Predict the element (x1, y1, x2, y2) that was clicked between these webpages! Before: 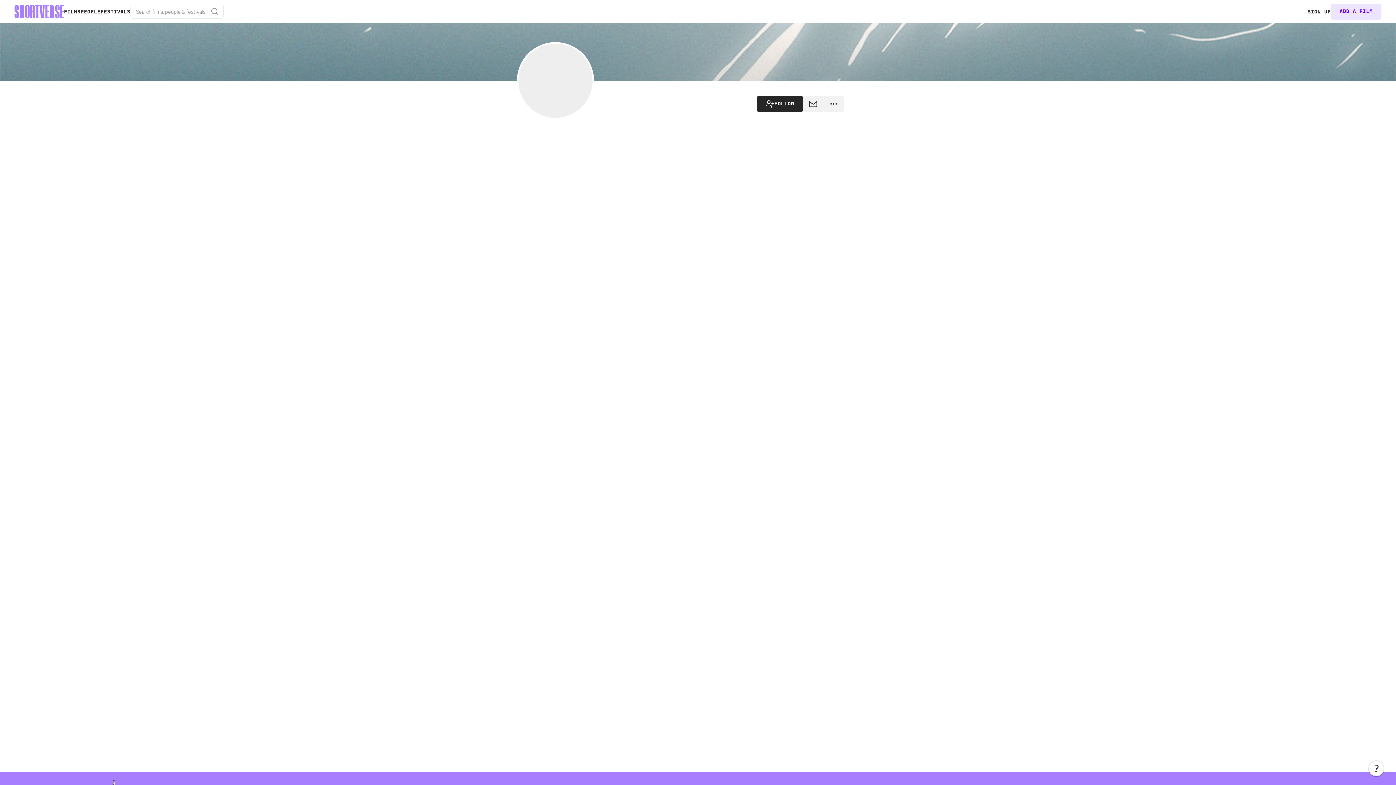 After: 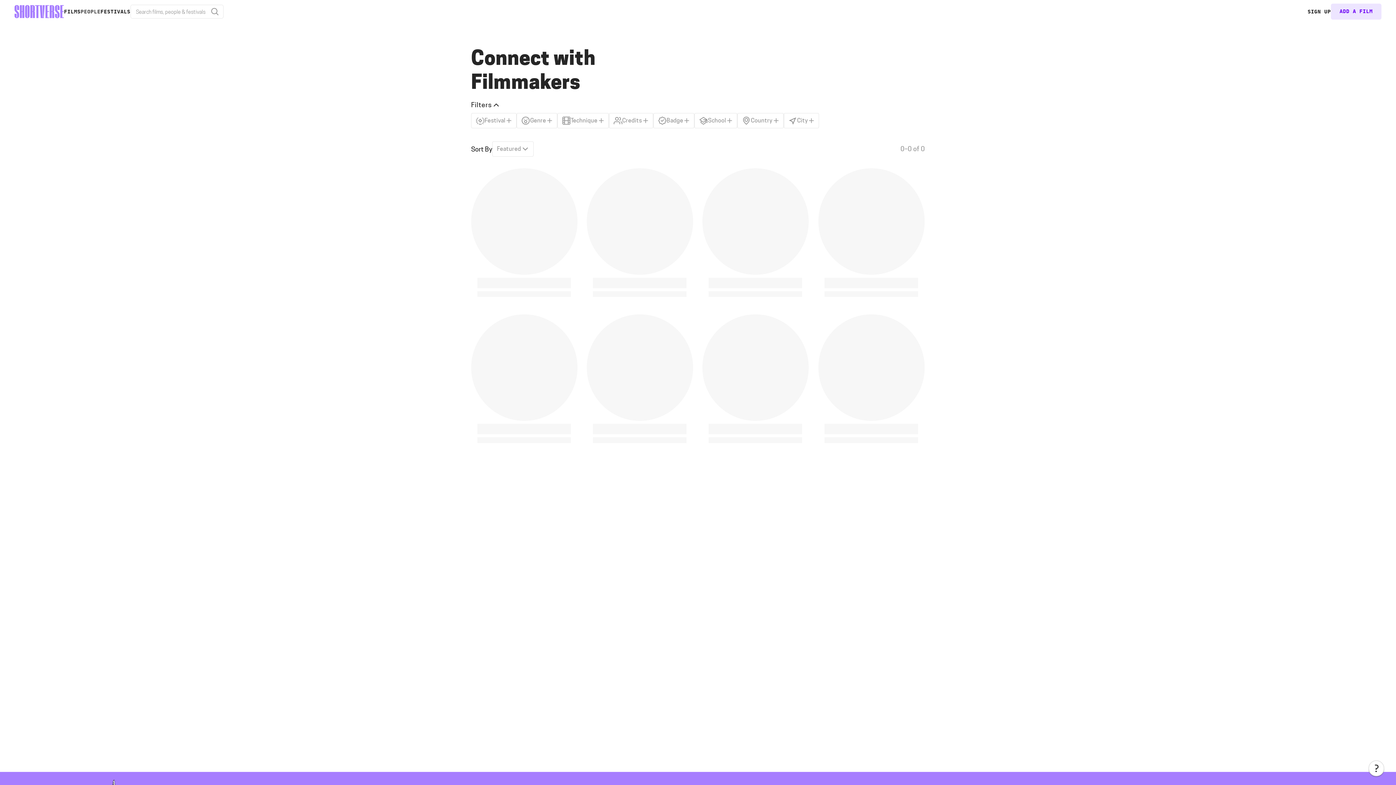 Action: bbox: (80, 8, 100, 14) label: PEOPLE